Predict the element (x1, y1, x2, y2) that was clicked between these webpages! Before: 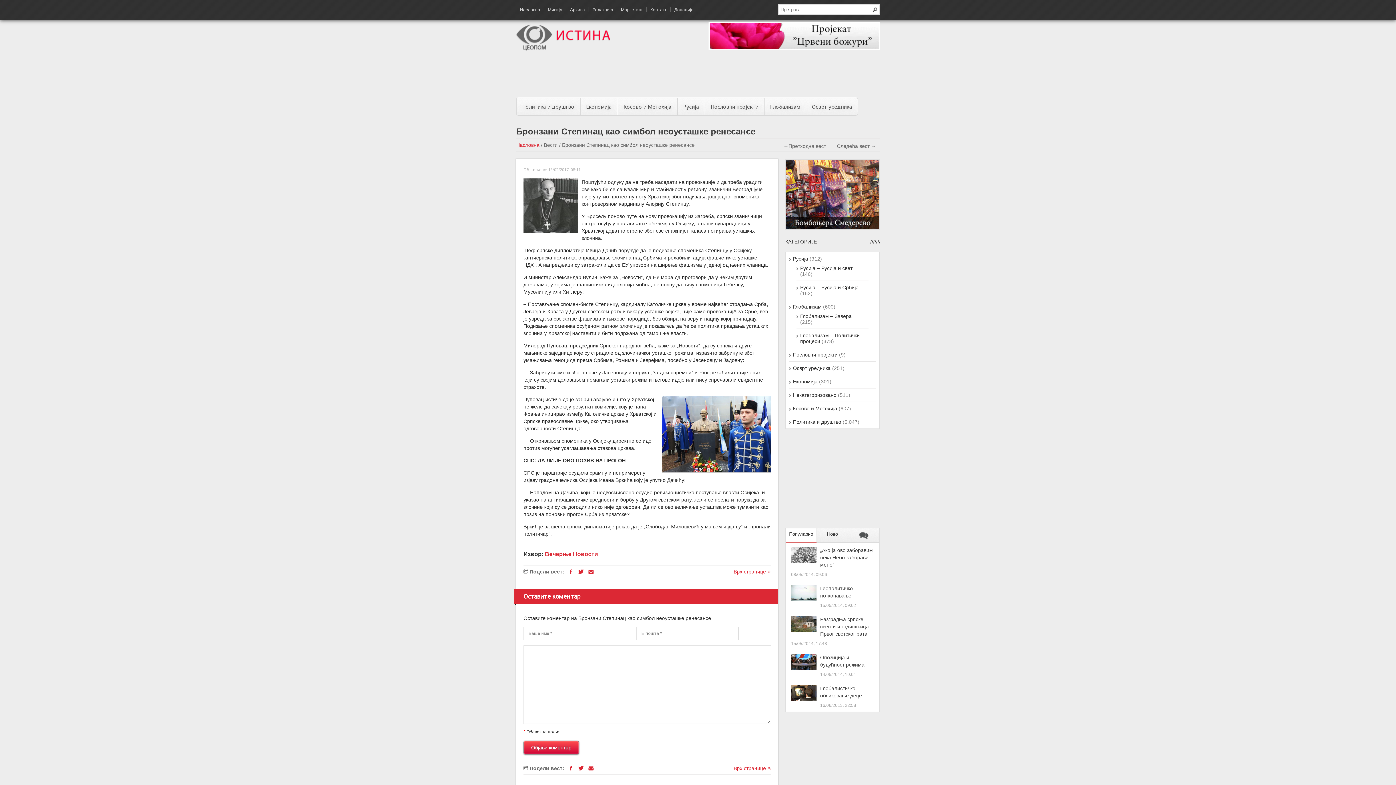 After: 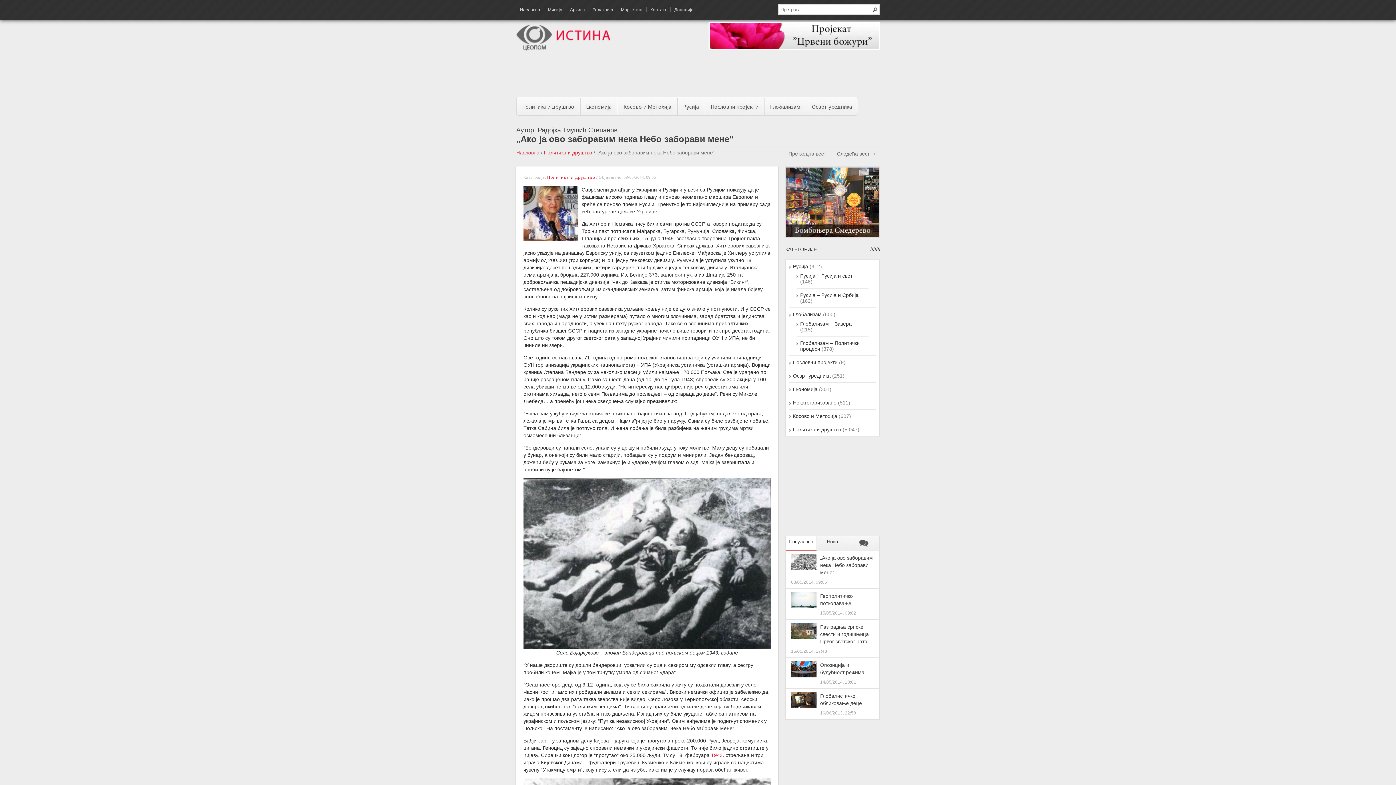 Action: bbox: (791, 558, 816, 564)